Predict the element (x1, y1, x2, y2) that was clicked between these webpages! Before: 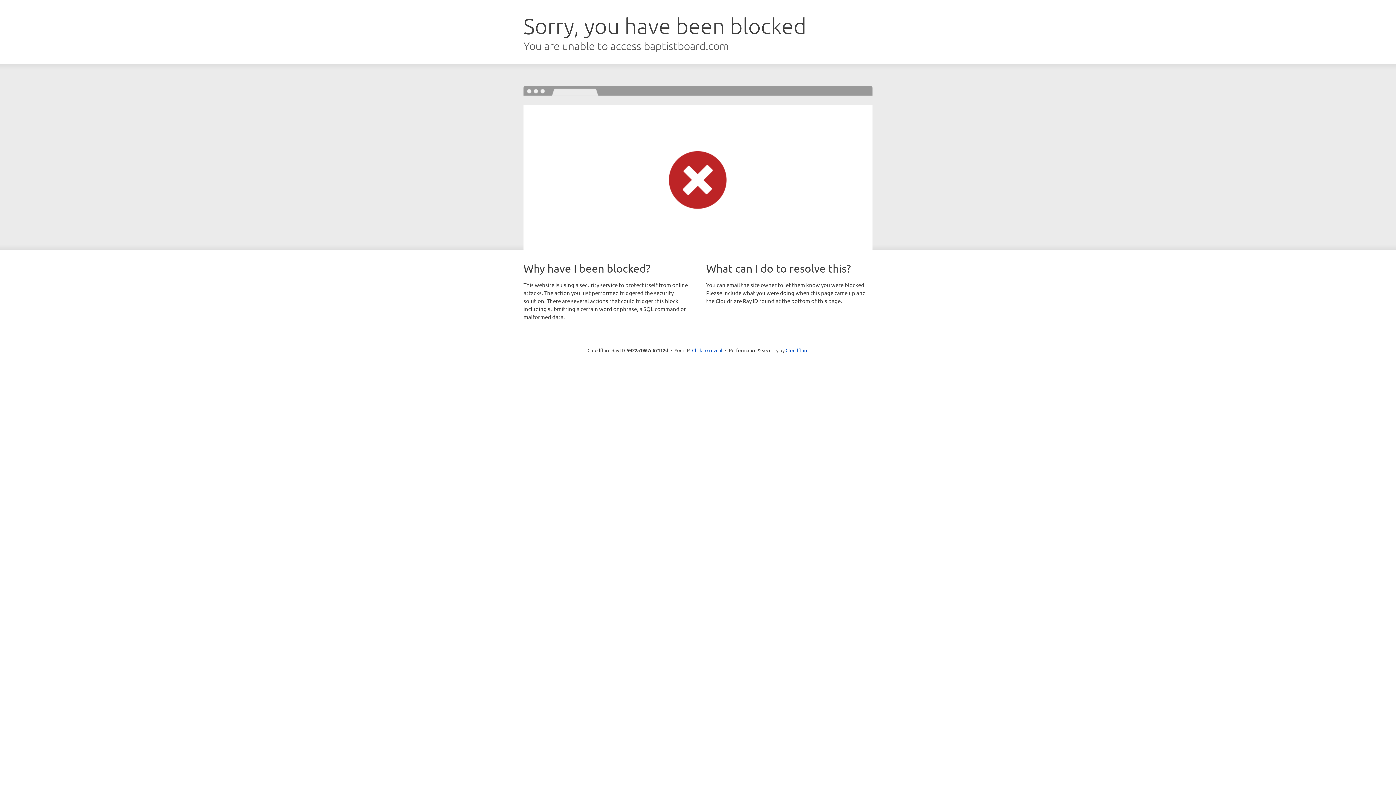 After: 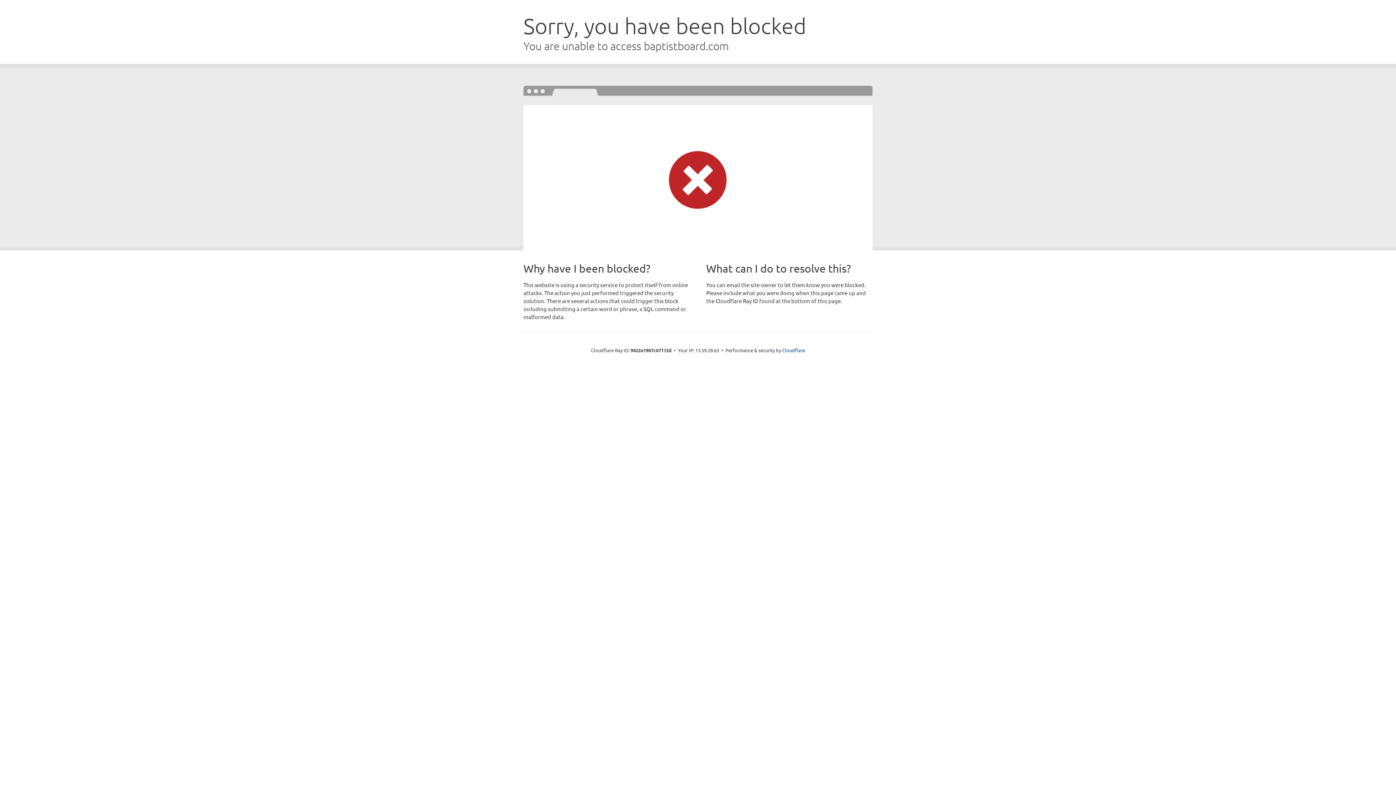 Action: bbox: (692, 346, 722, 353) label: Click to reveal